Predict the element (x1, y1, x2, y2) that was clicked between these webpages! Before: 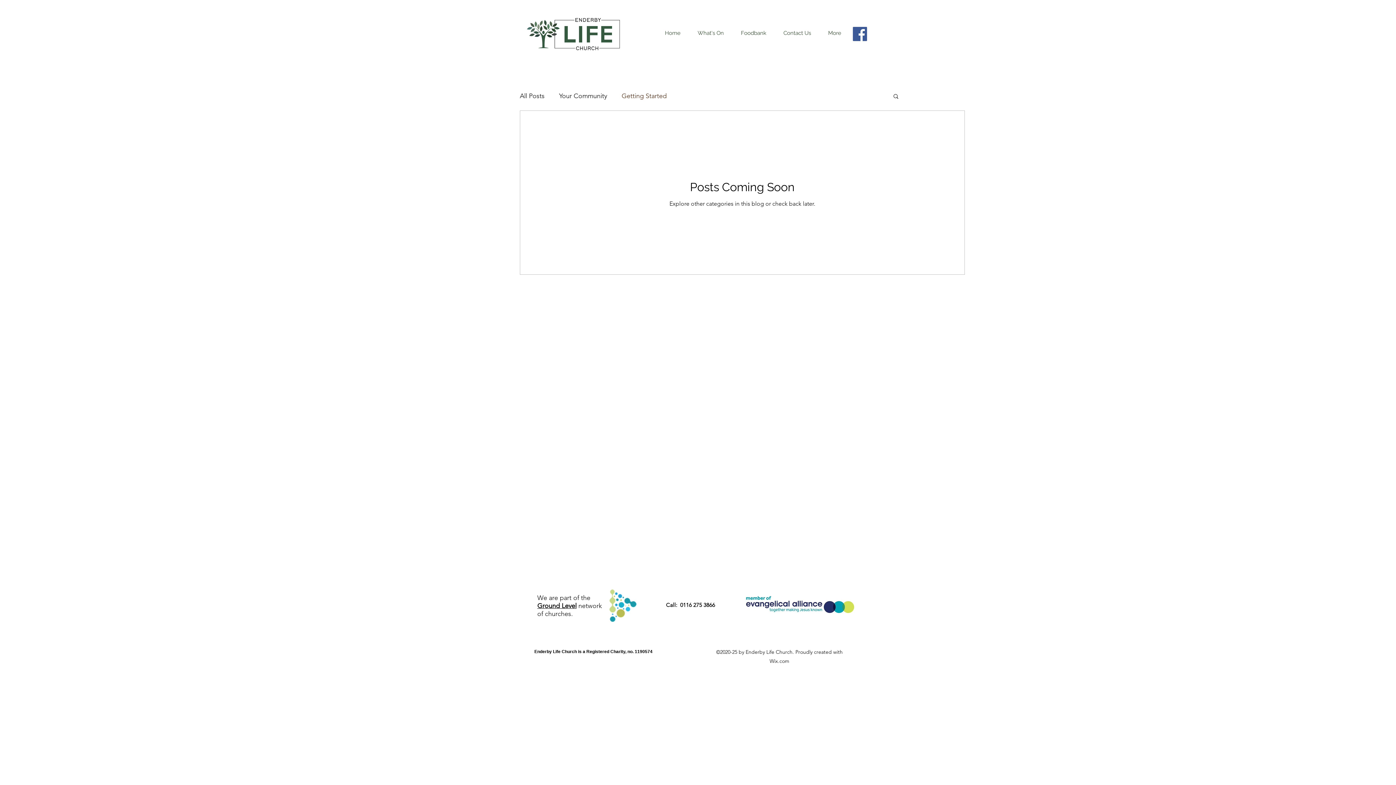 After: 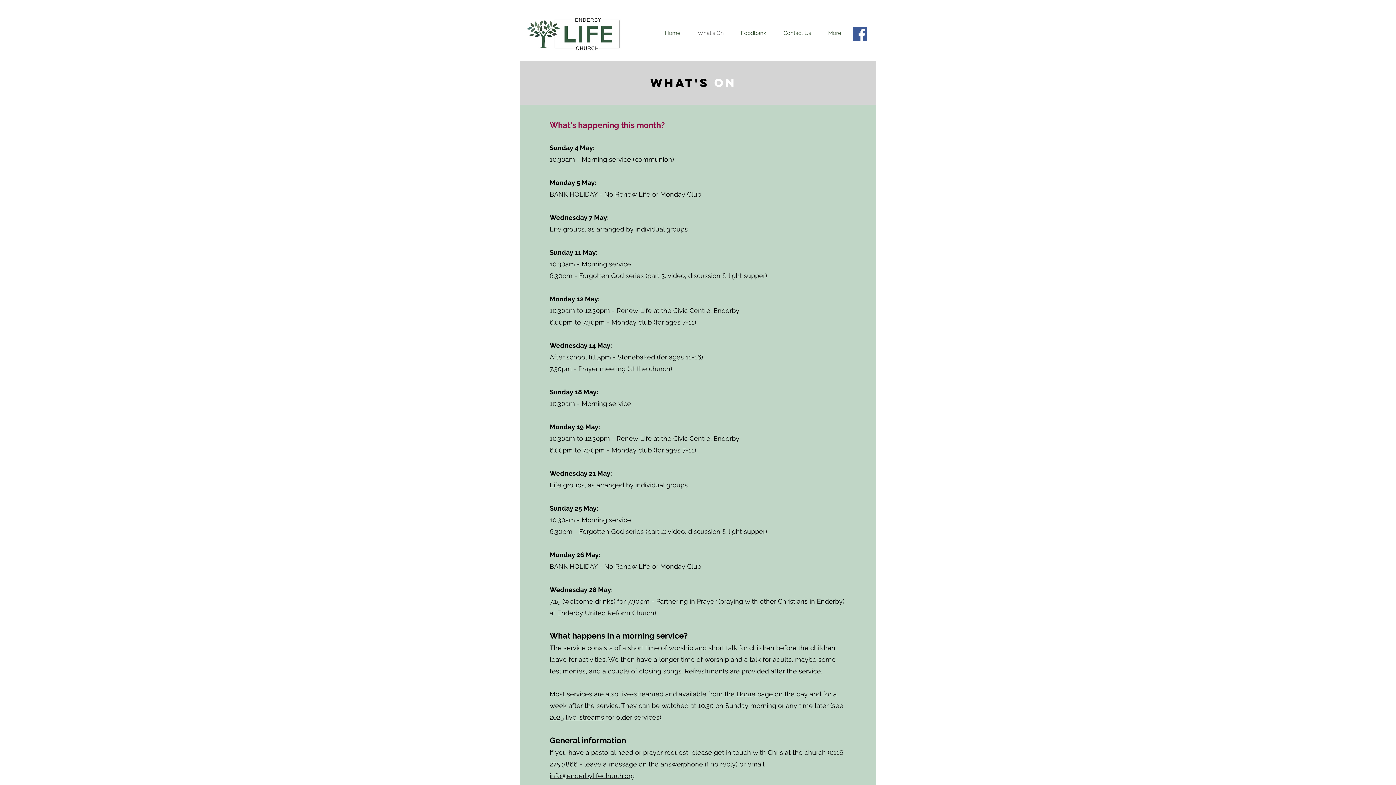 Action: bbox: (684, 20, 727, 45) label: What's On